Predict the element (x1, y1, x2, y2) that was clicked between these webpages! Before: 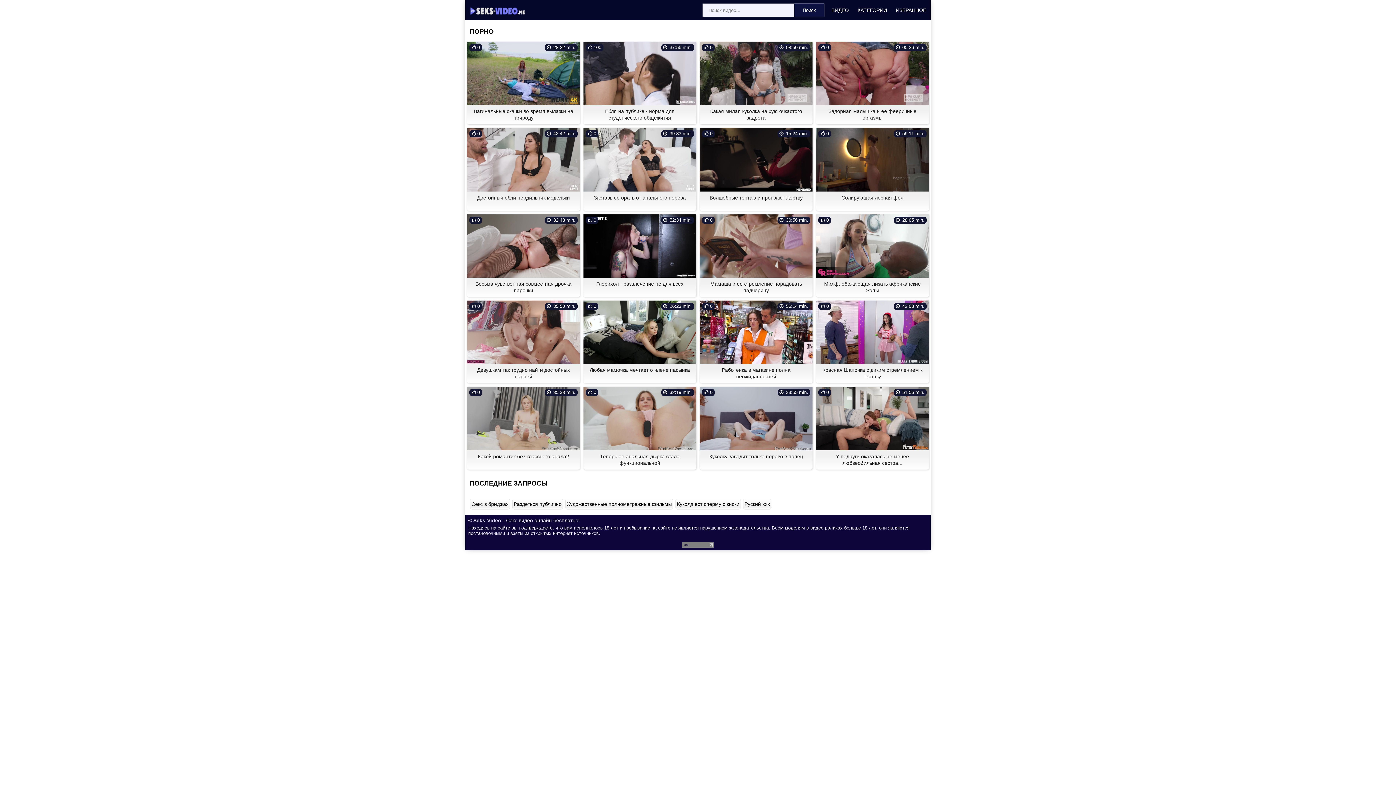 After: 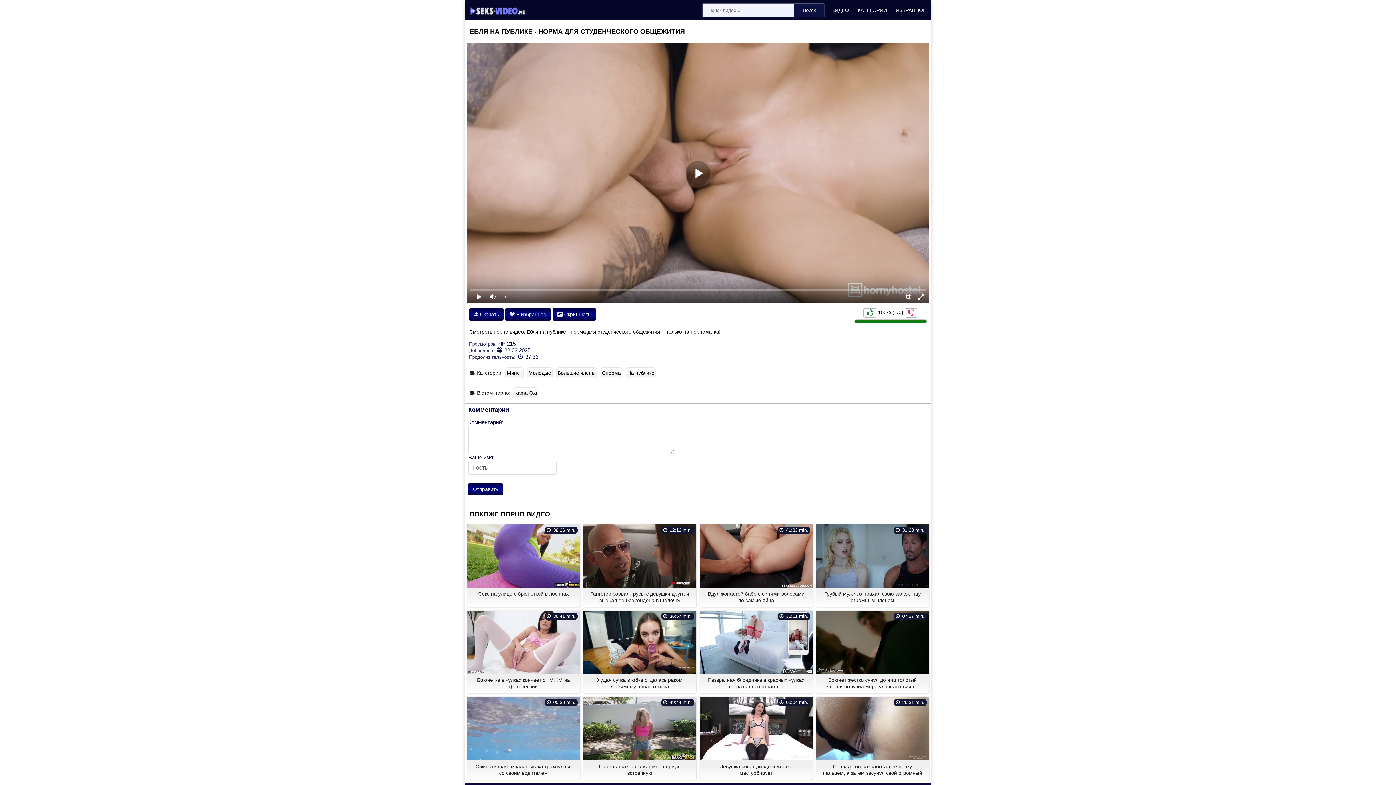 Action: bbox: (583, 41, 696, 122) label: Ебля на публике - норма для студенческого общежития
 37:56 min.
 100